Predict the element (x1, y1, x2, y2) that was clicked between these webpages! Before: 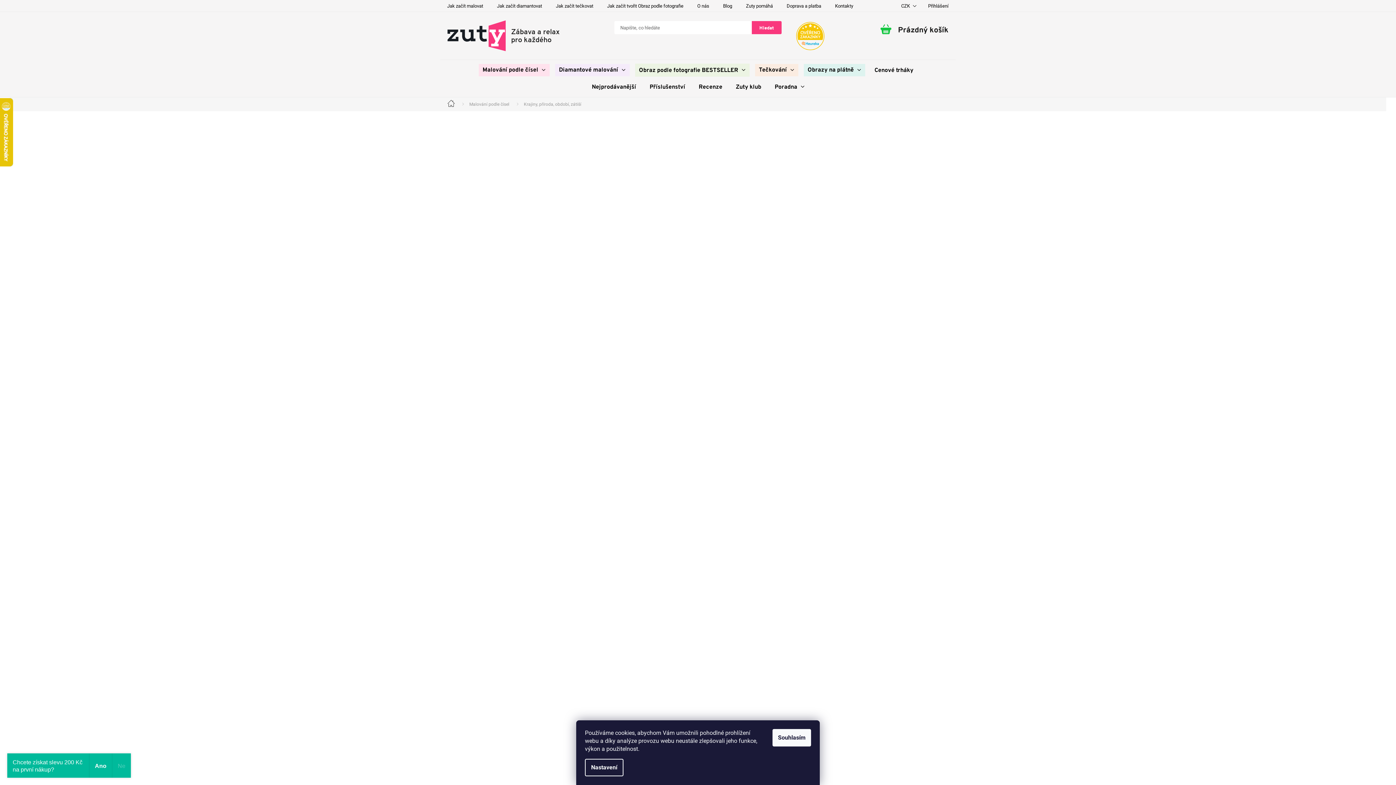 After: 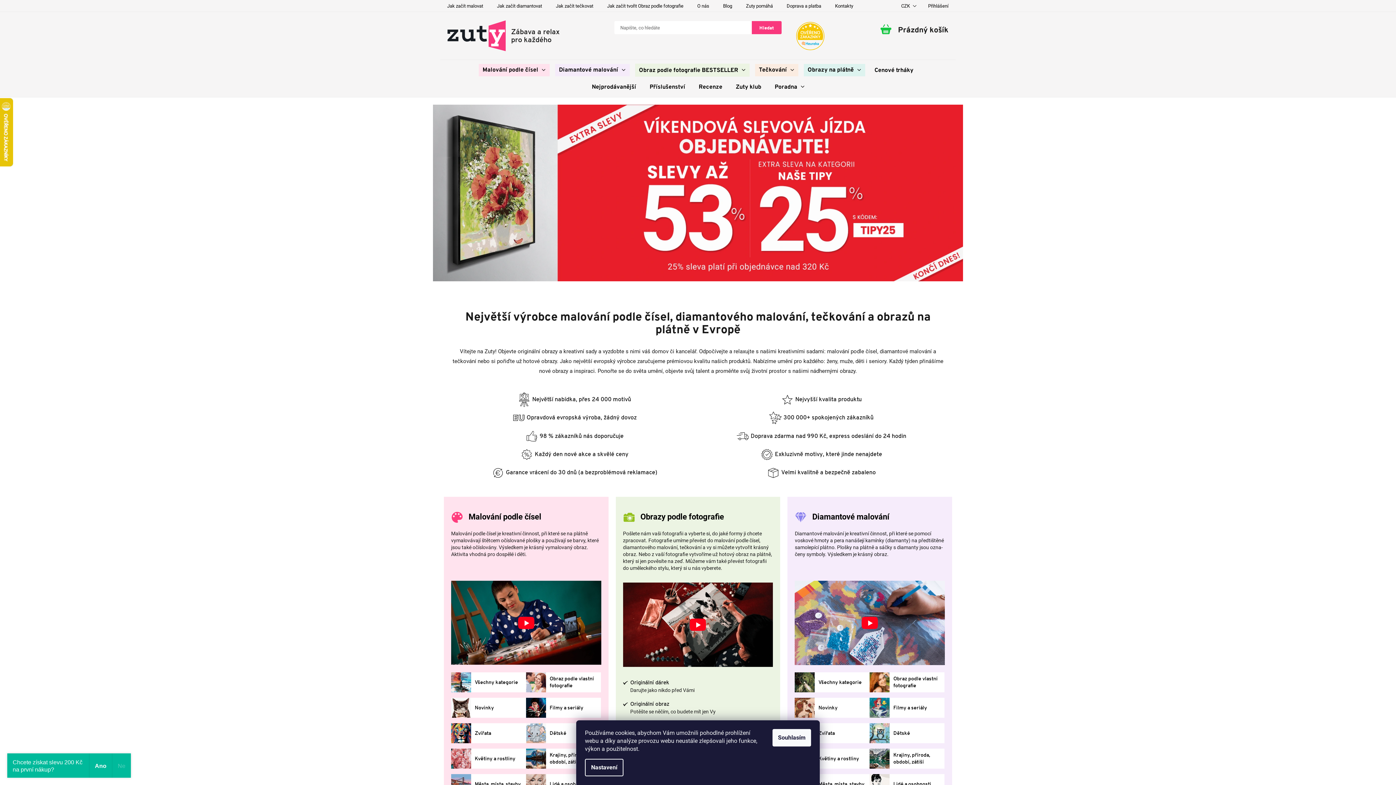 Action: bbox: (440, 97, 462, 111) label: Domů